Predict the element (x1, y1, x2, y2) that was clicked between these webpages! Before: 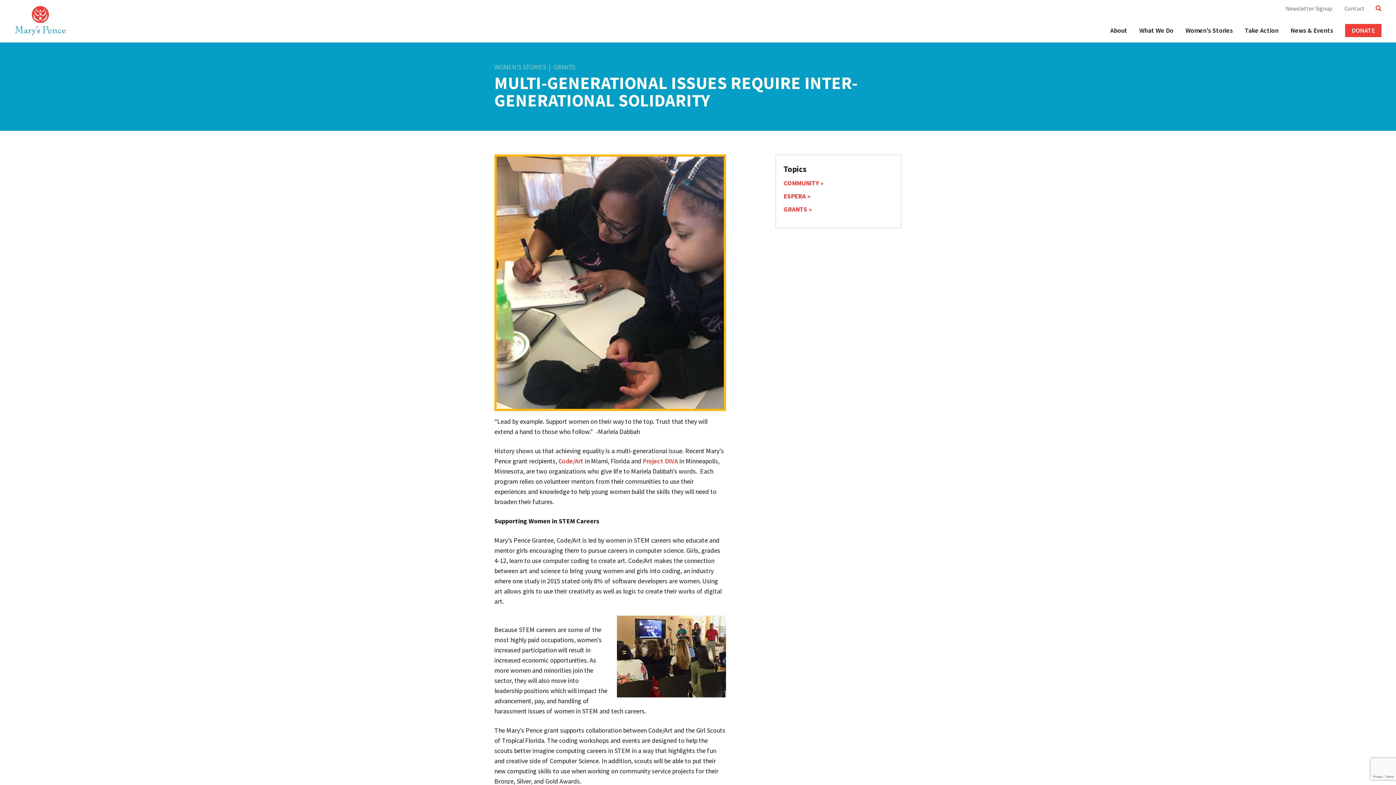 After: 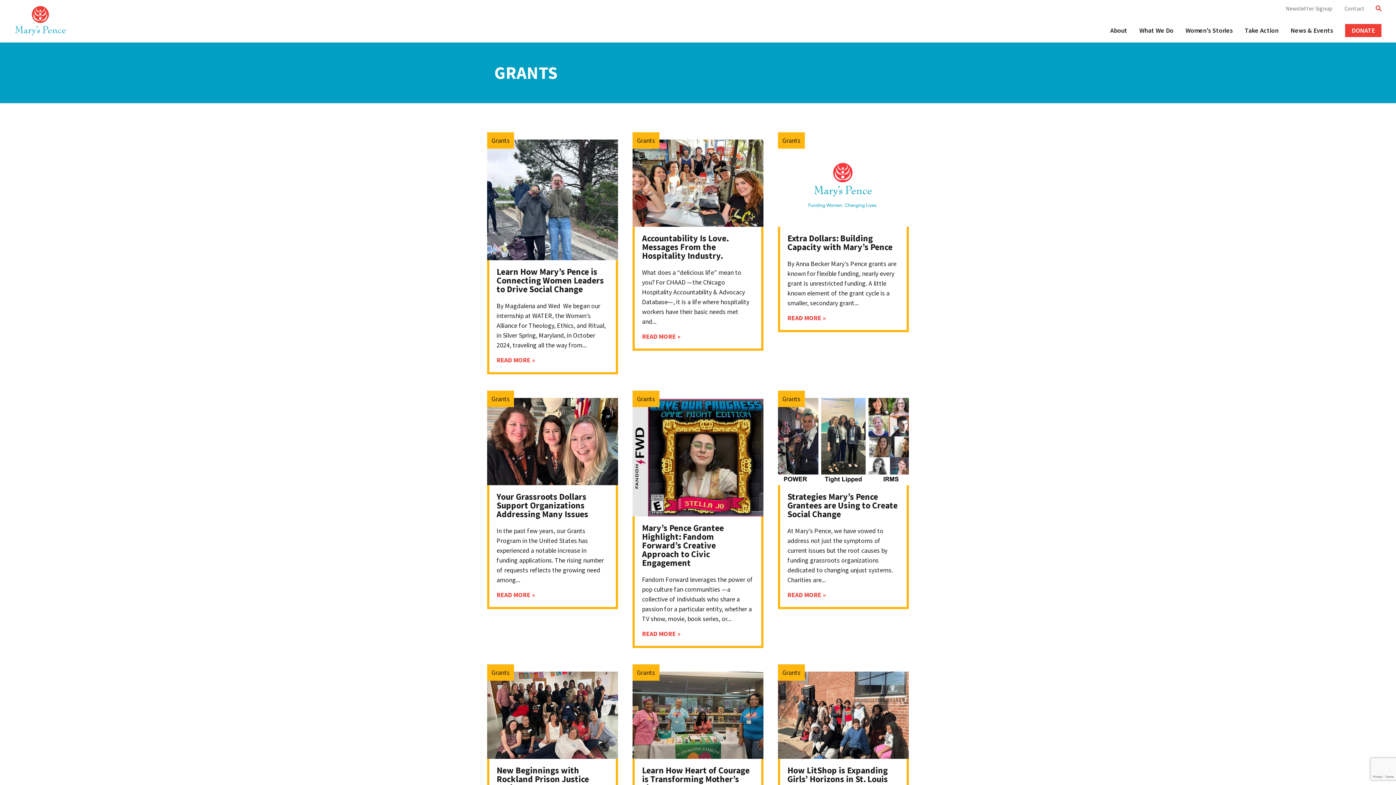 Action: label: GRANTS bbox: (553, 62, 575, 71)